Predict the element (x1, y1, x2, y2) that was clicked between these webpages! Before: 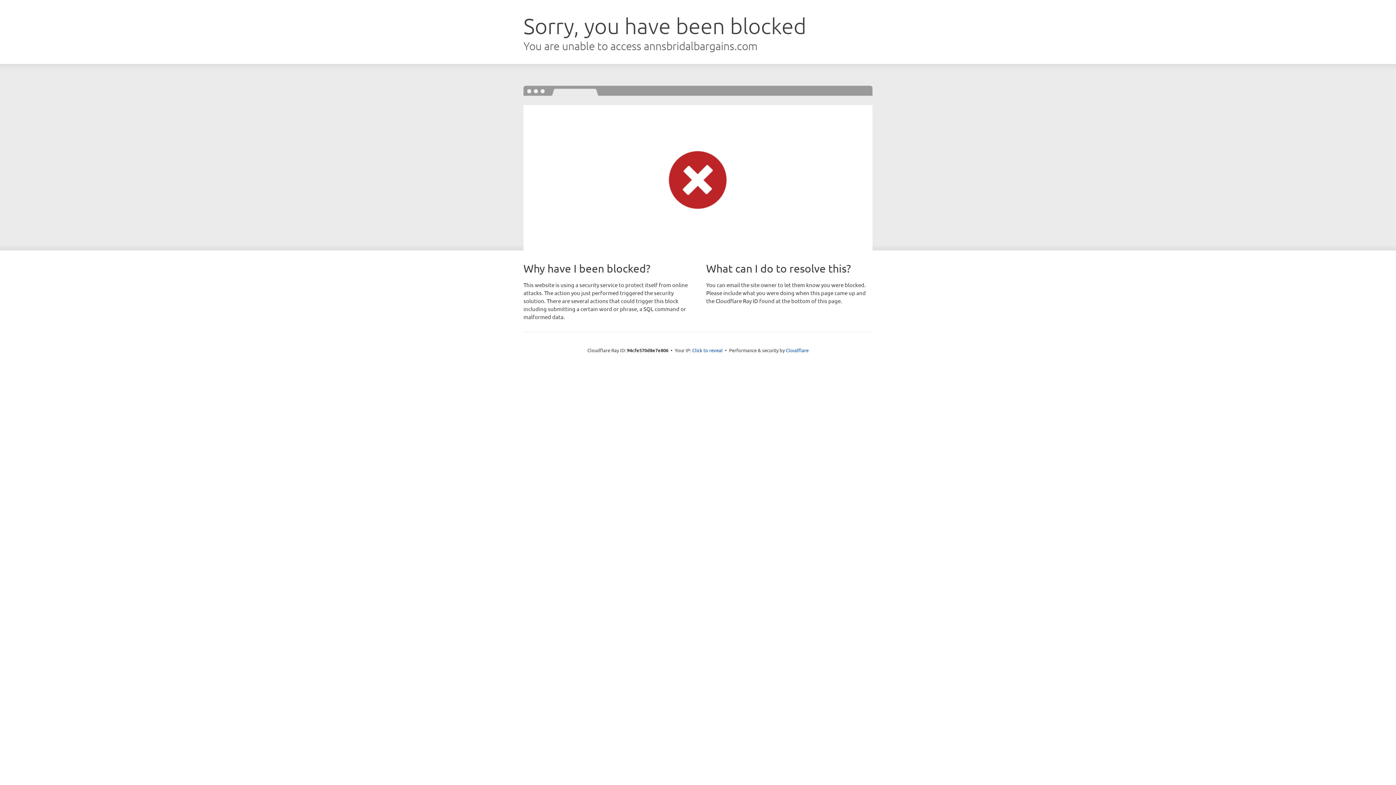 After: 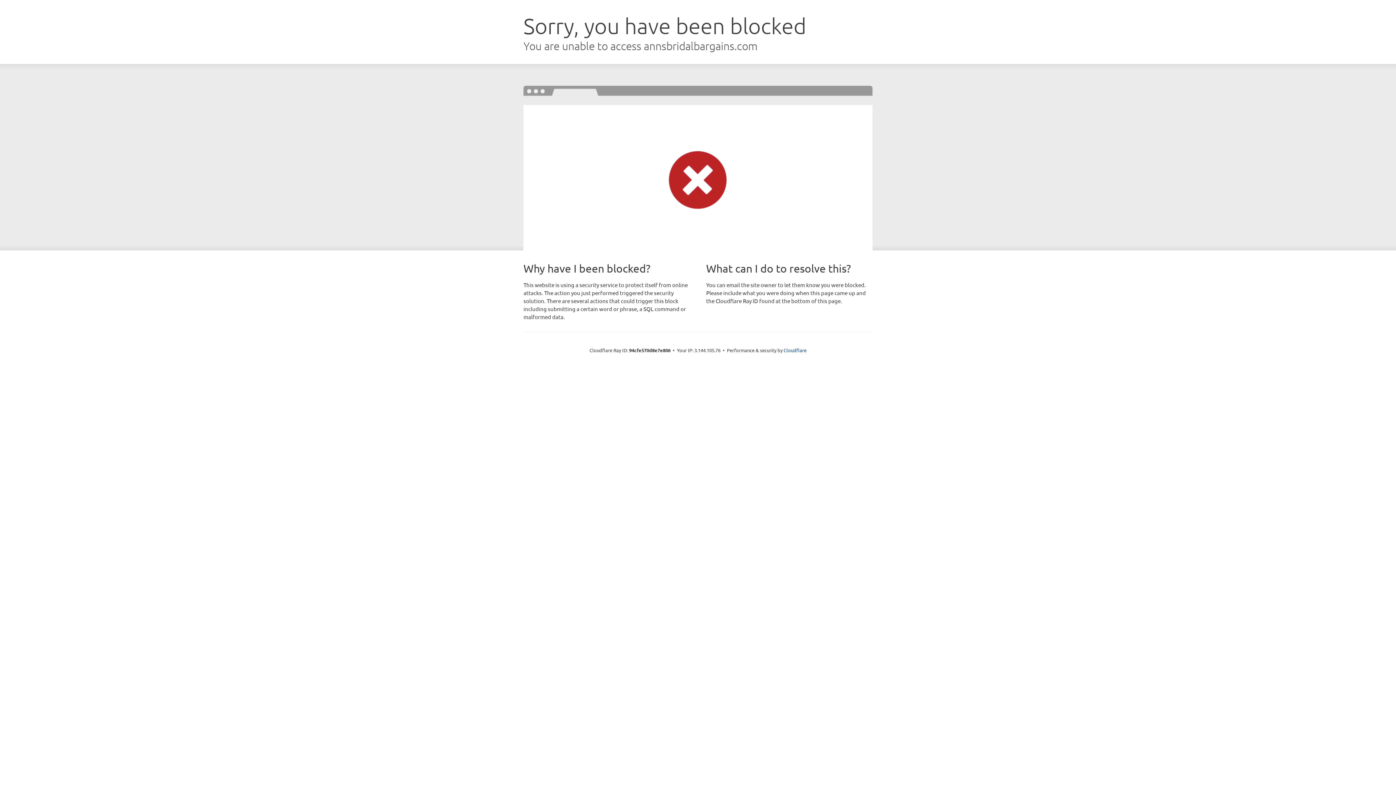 Action: label: Click to reveal bbox: (692, 346, 722, 353)